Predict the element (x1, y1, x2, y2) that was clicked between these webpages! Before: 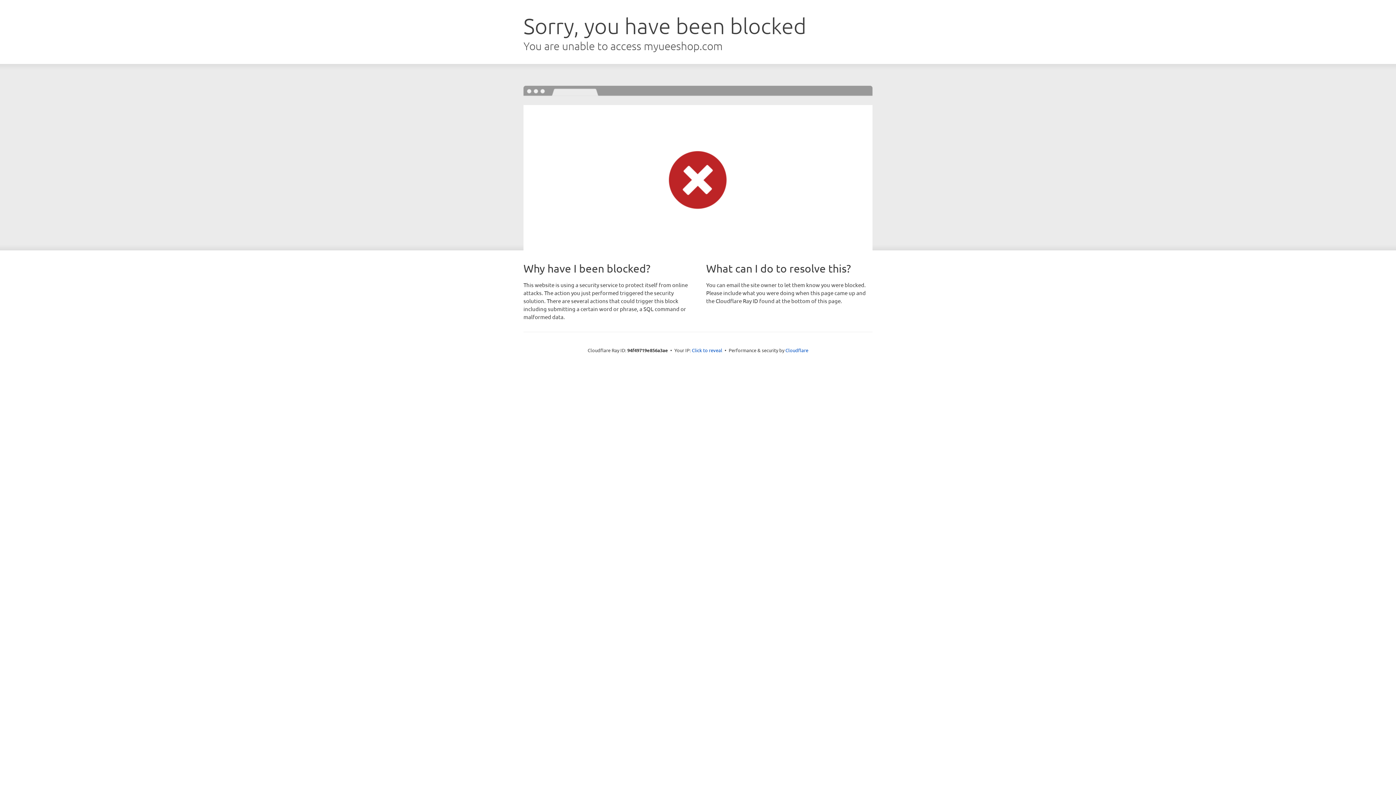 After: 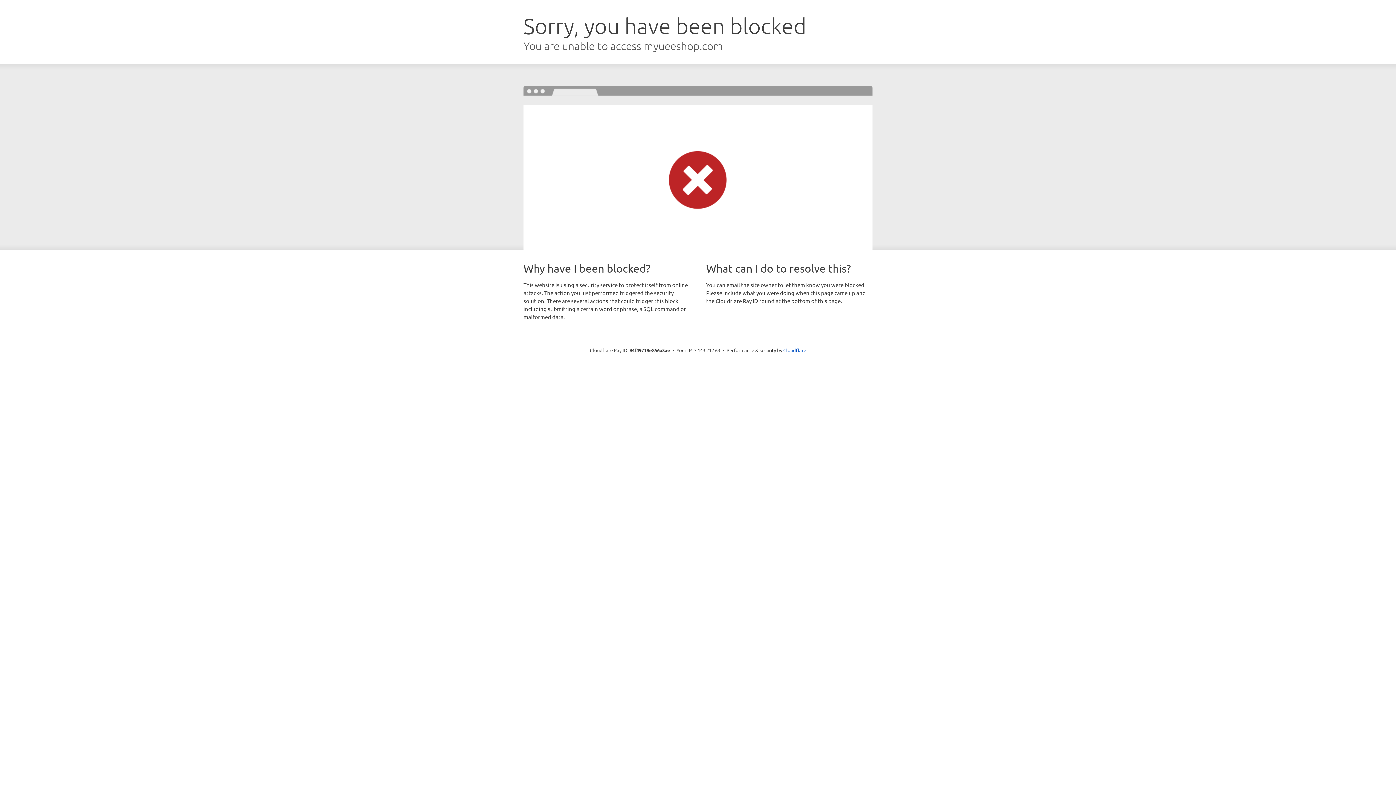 Action: label: Click to reveal bbox: (692, 346, 722, 353)